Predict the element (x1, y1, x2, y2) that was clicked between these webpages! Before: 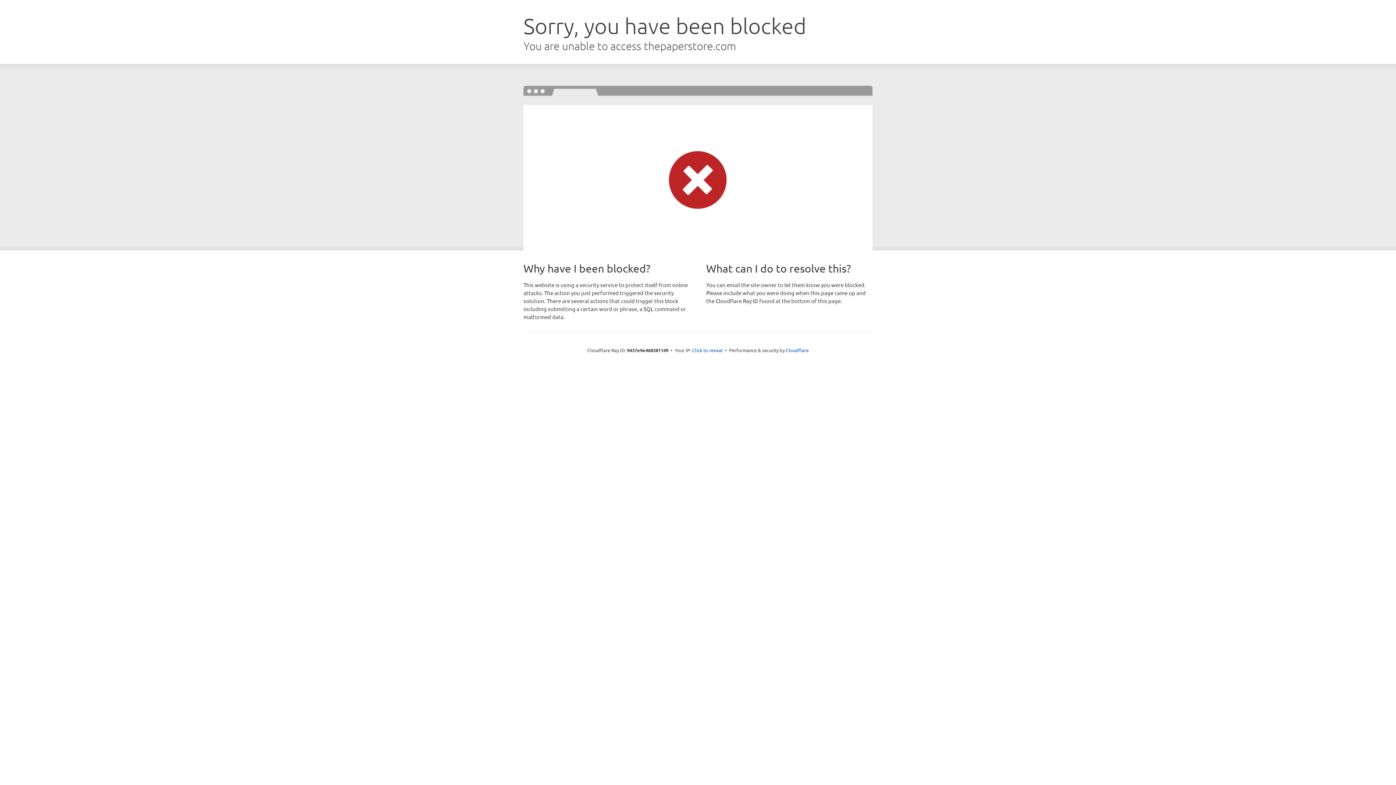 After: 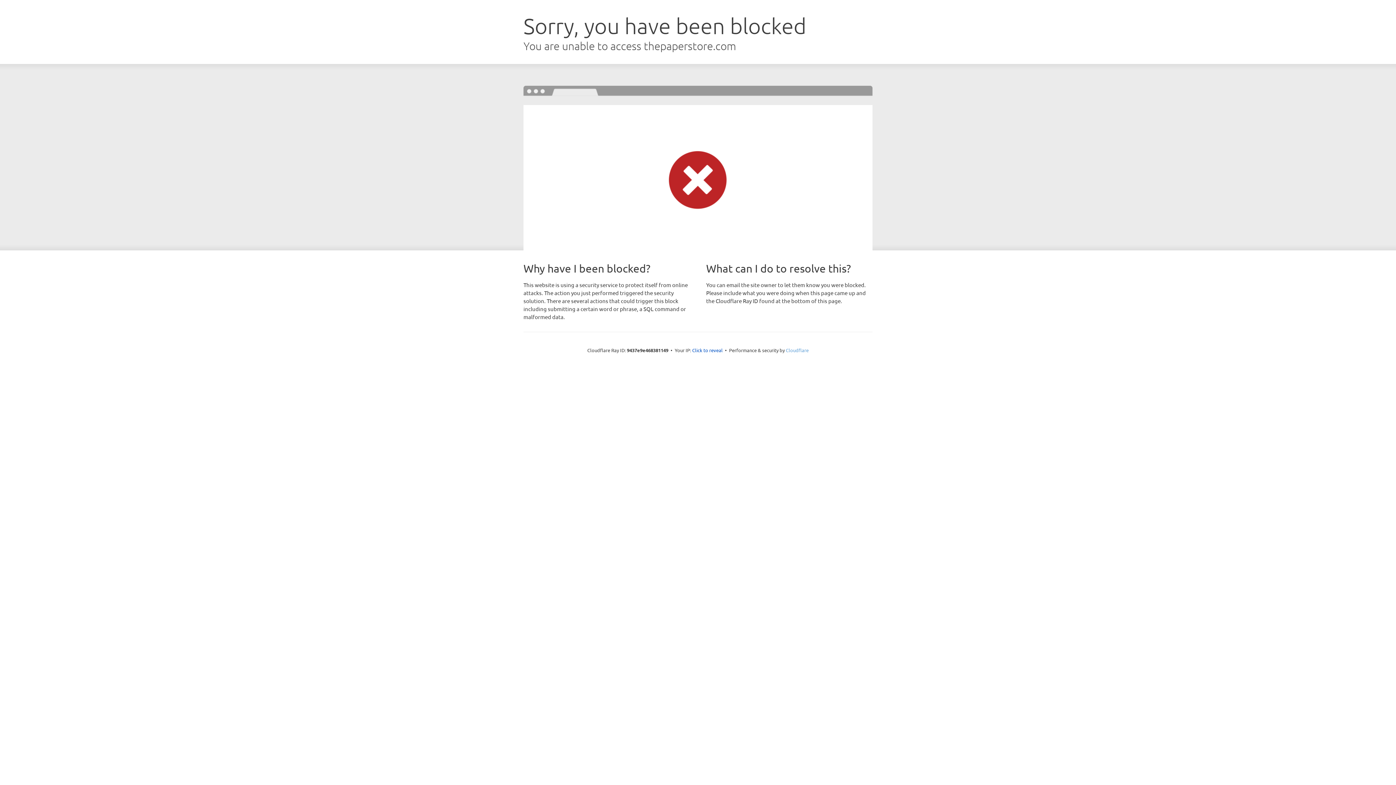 Action: bbox: (786, 347, 808, 353) label: Cloudflare